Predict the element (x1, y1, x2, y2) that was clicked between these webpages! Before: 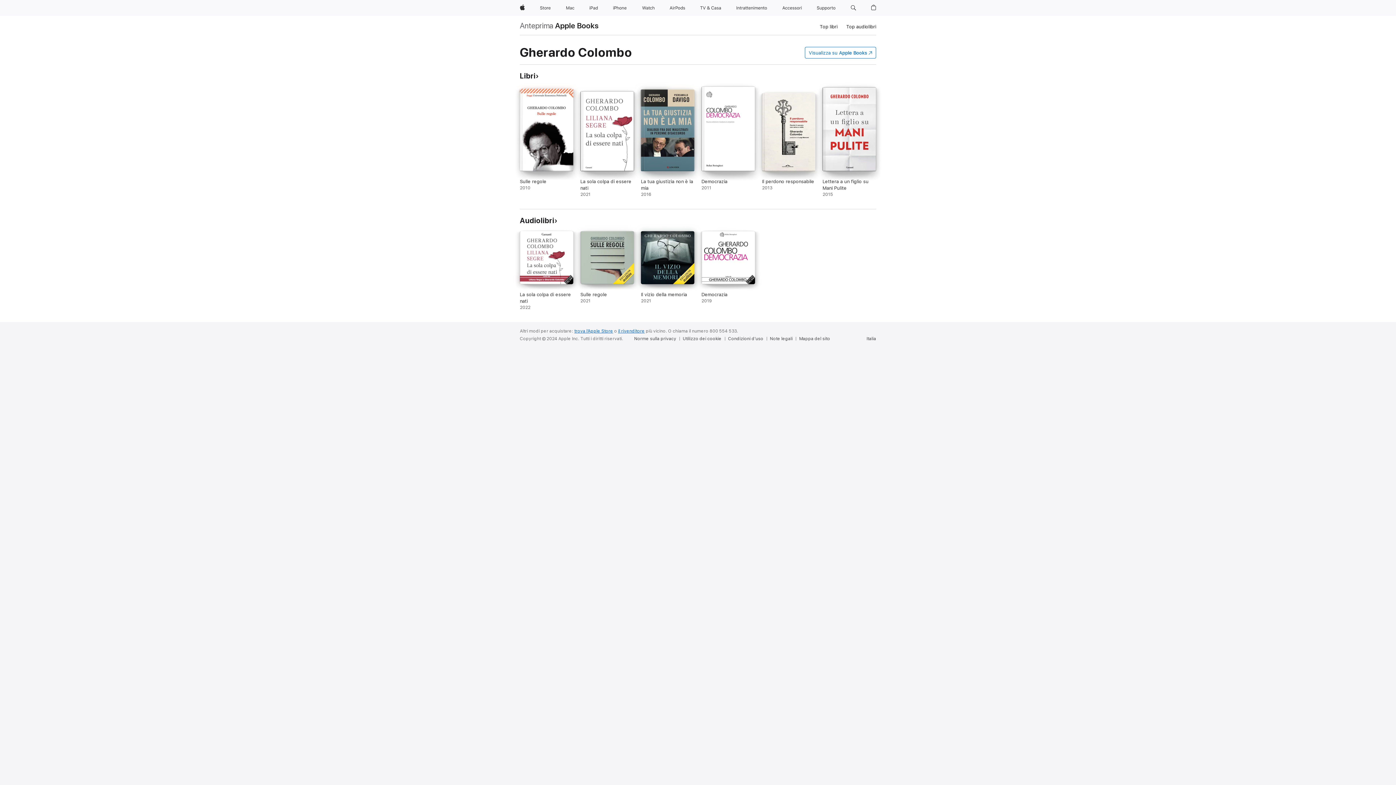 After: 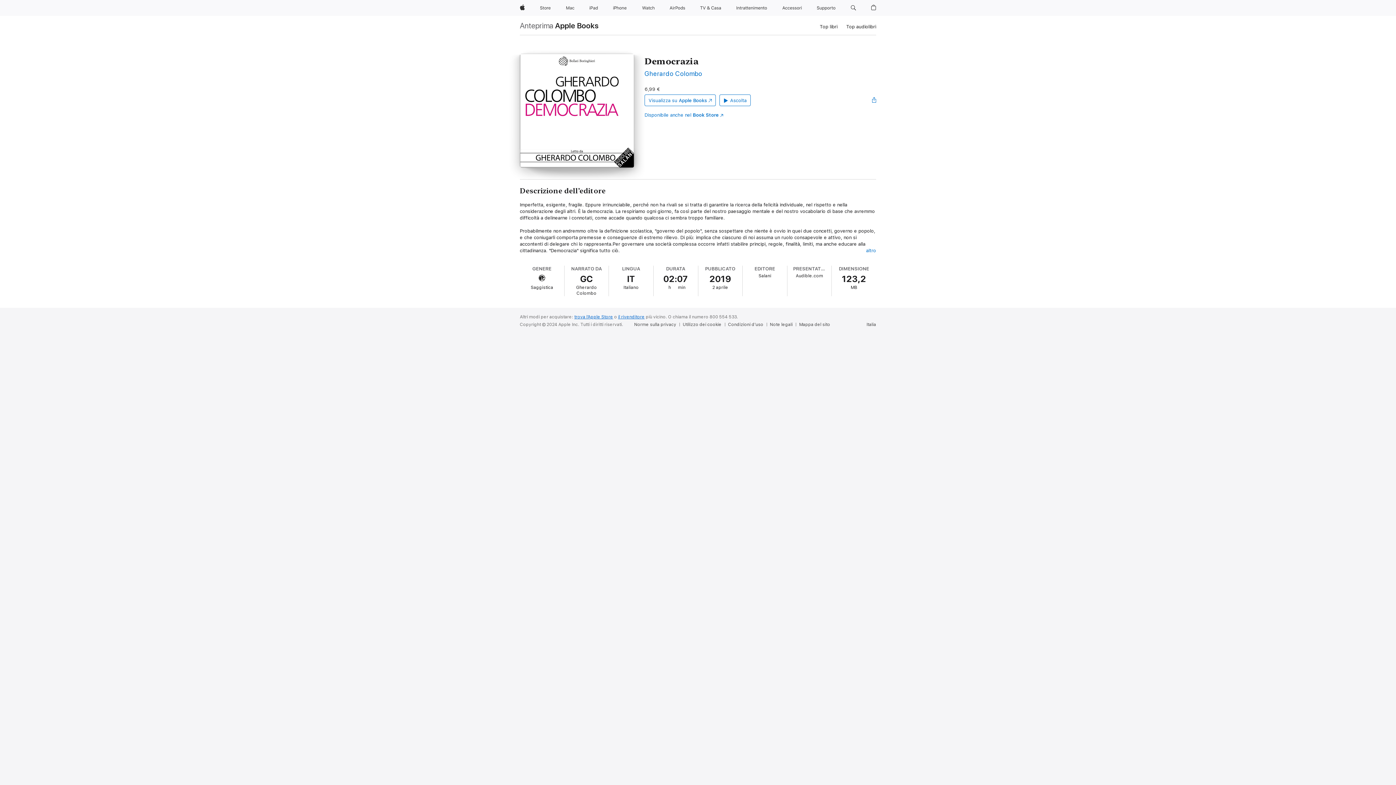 Action: bbox: (701, 231, 755, 310) label: Democrazia. 2019.